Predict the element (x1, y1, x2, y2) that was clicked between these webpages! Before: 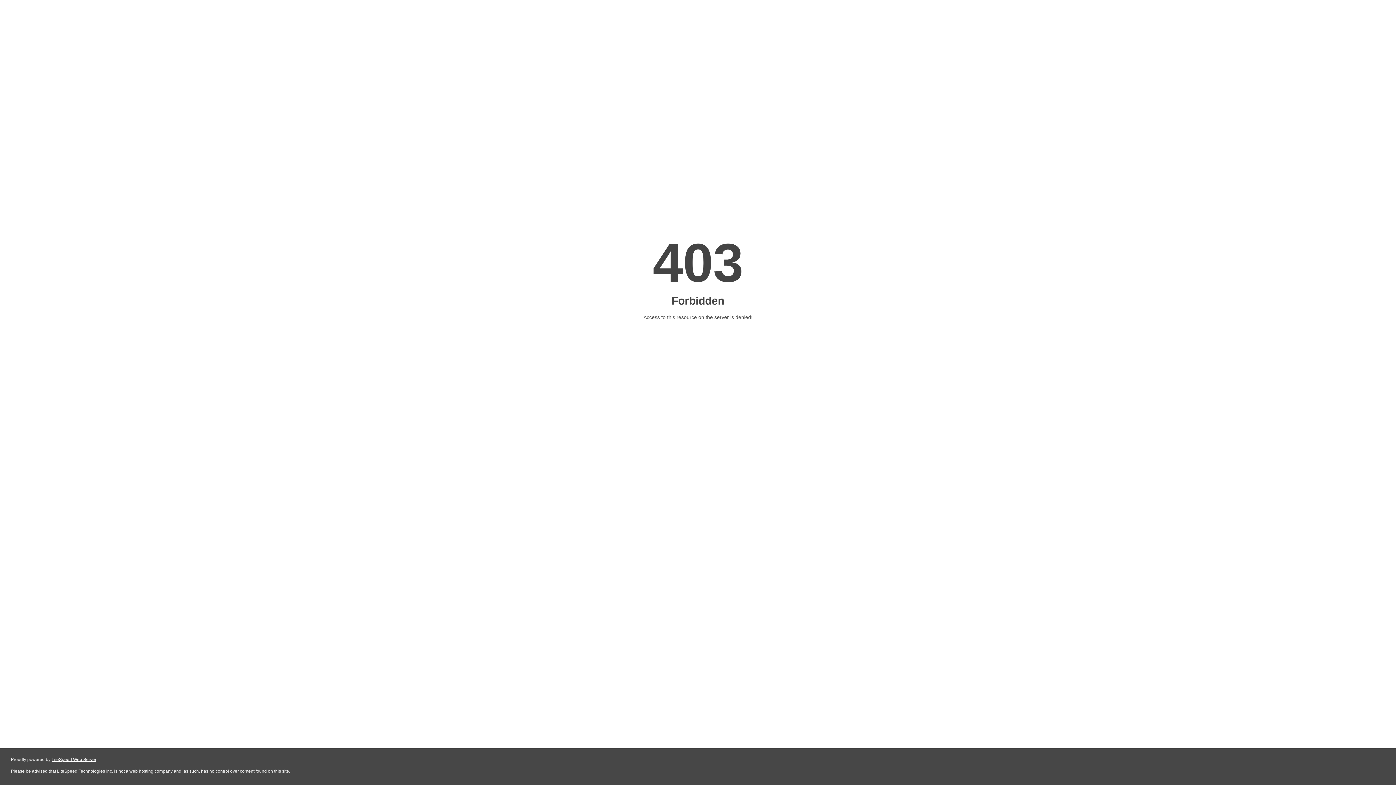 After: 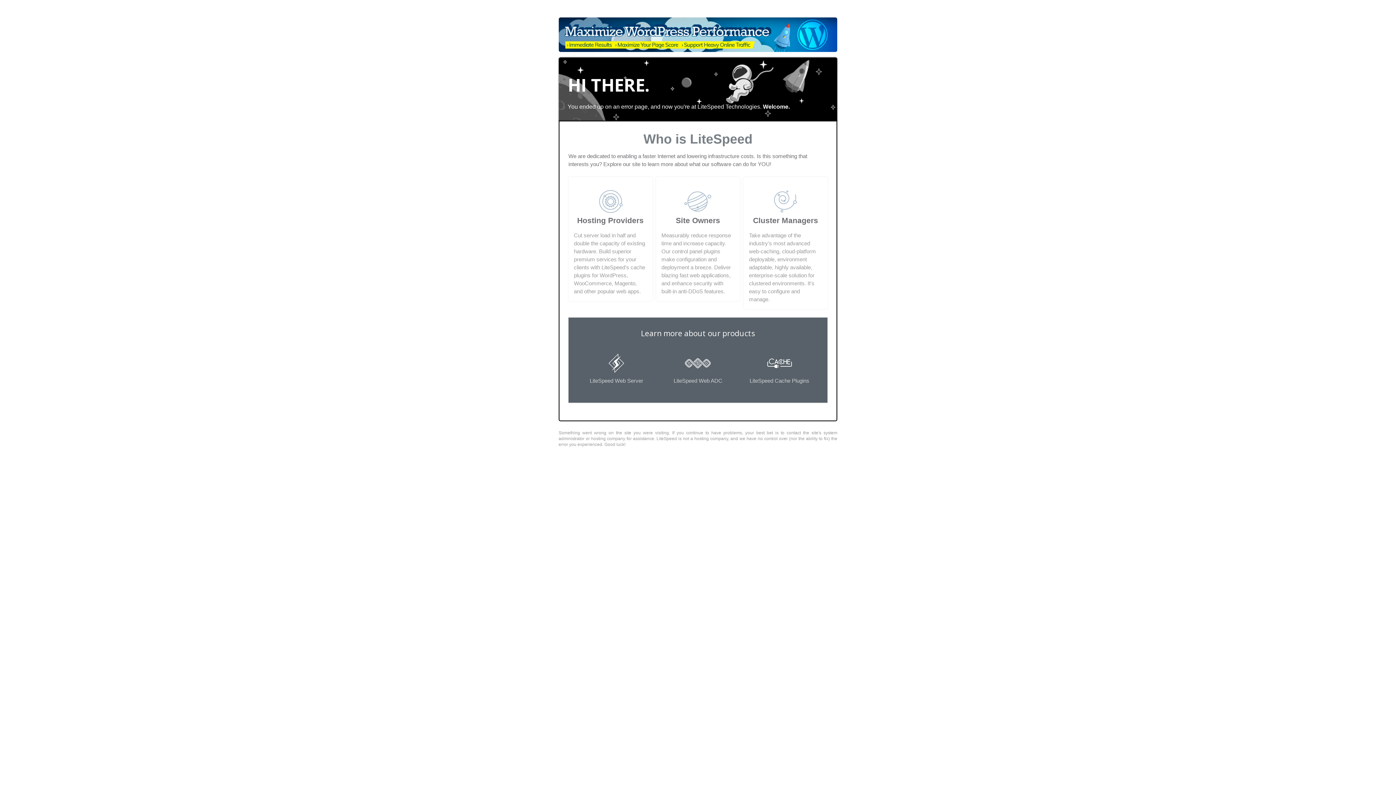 Action: bbox: (51, 757, 96, 762) label: LiteSpeed Web Server